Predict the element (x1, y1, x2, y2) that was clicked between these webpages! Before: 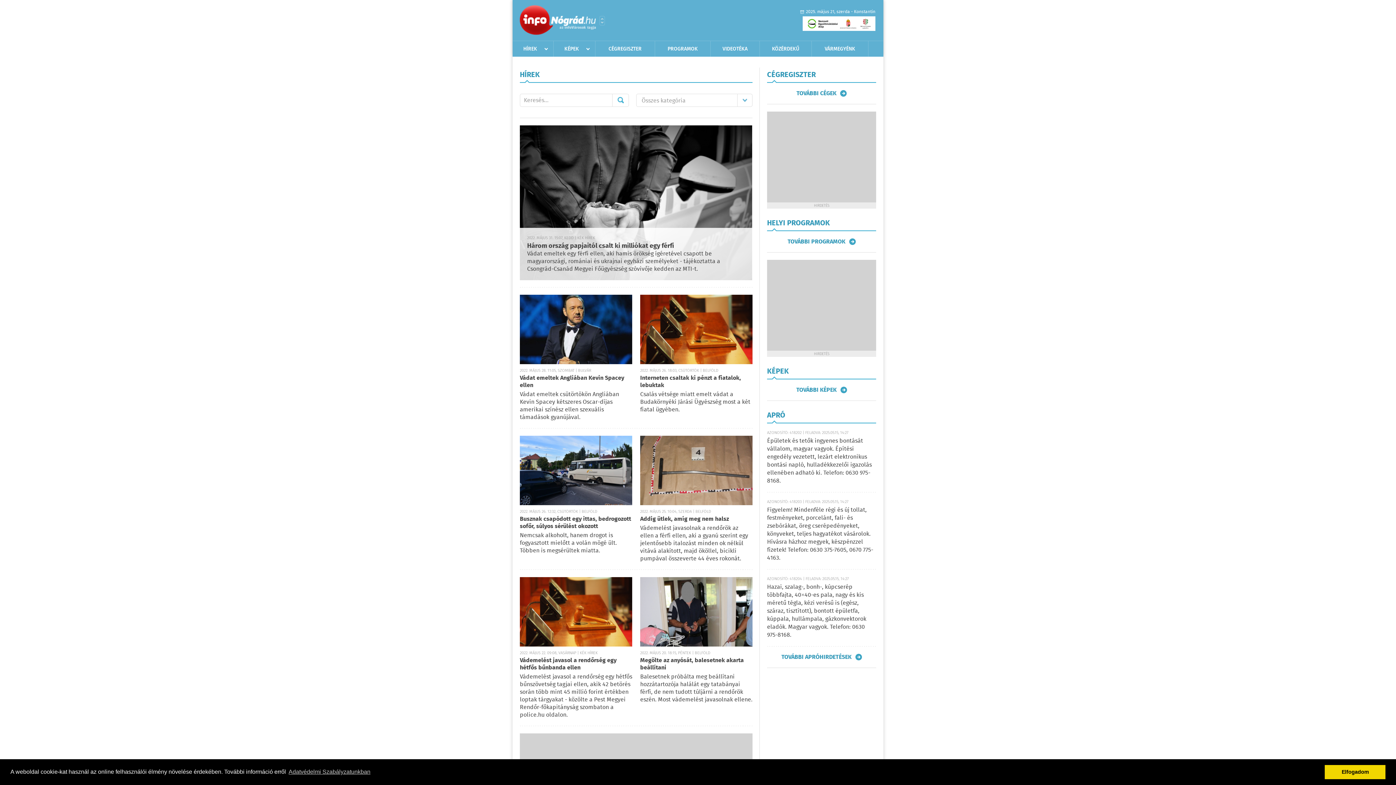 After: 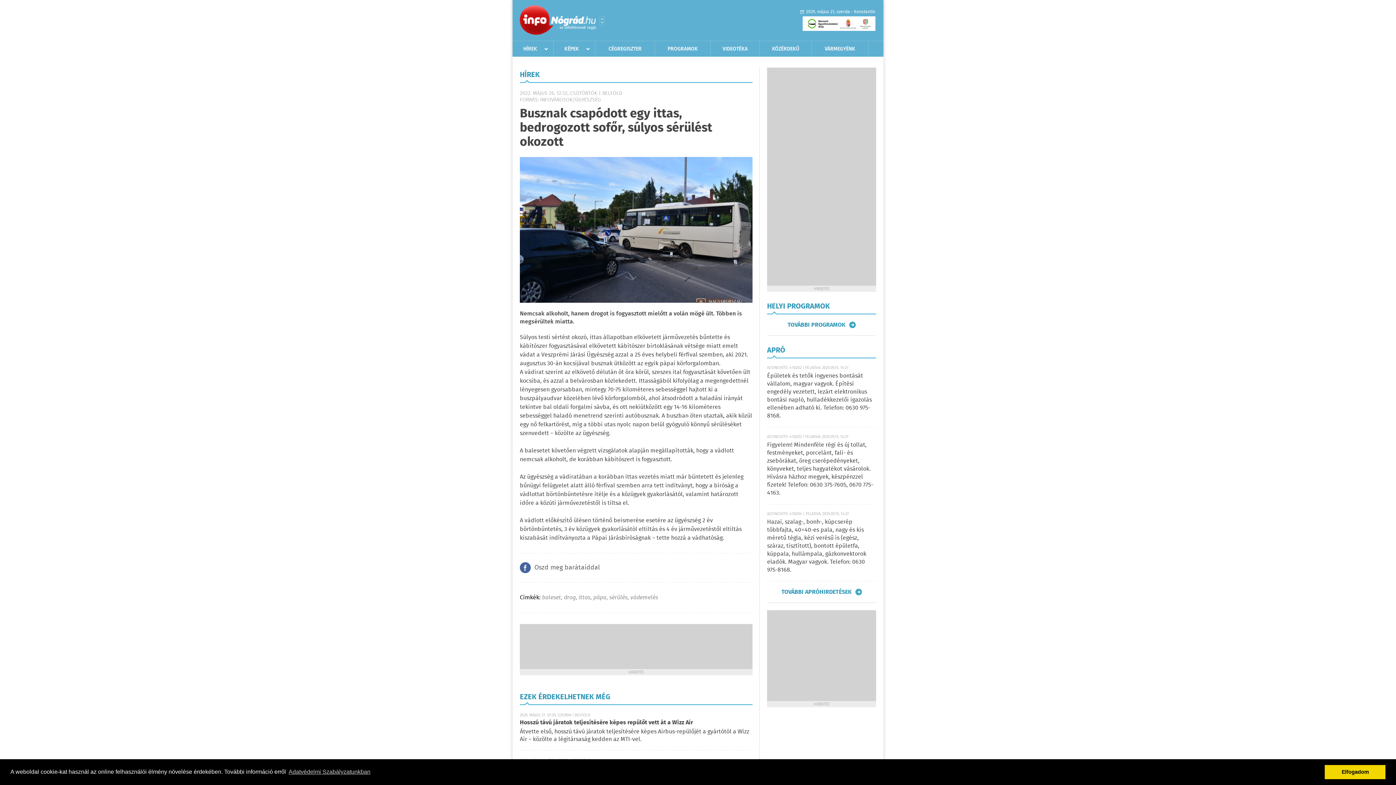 Action: bbox: (520, 436, 632, 505)